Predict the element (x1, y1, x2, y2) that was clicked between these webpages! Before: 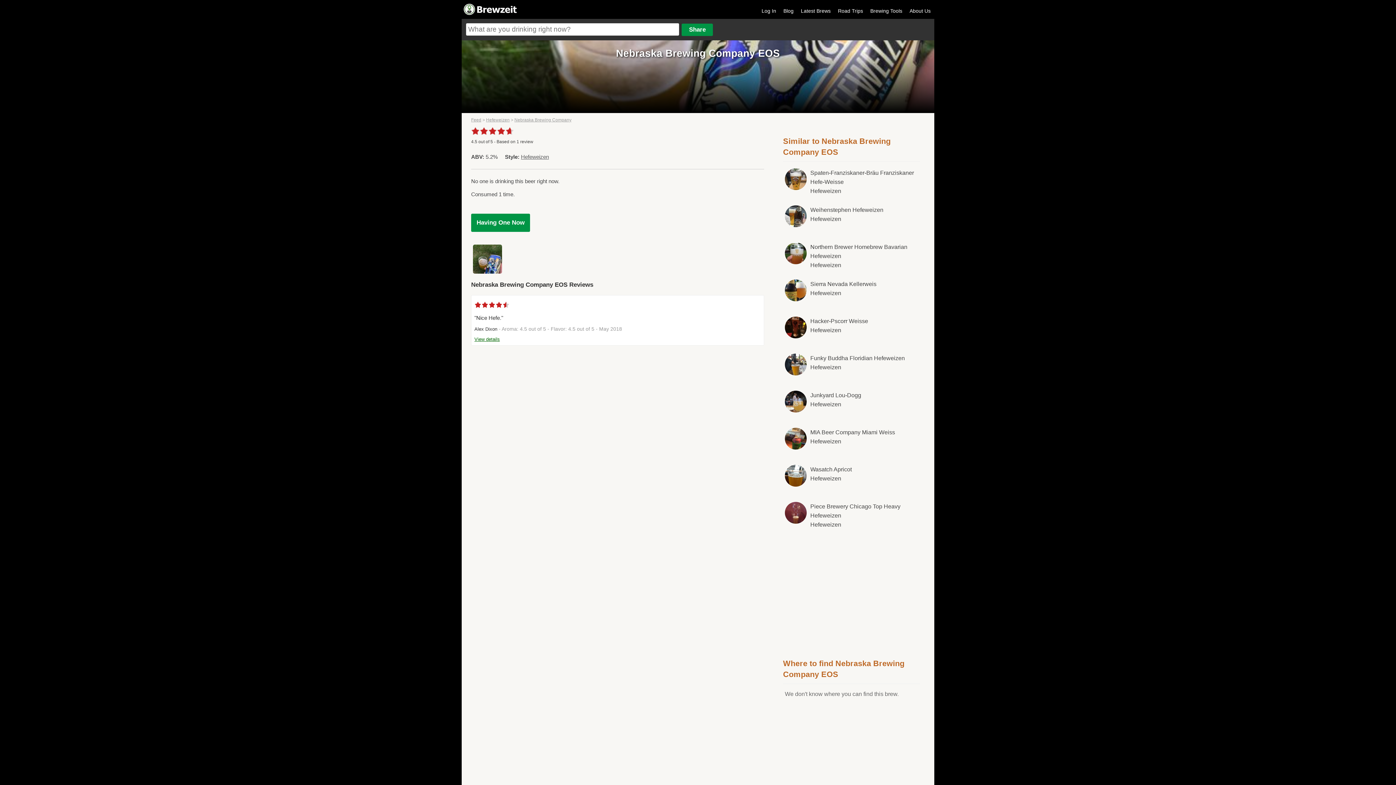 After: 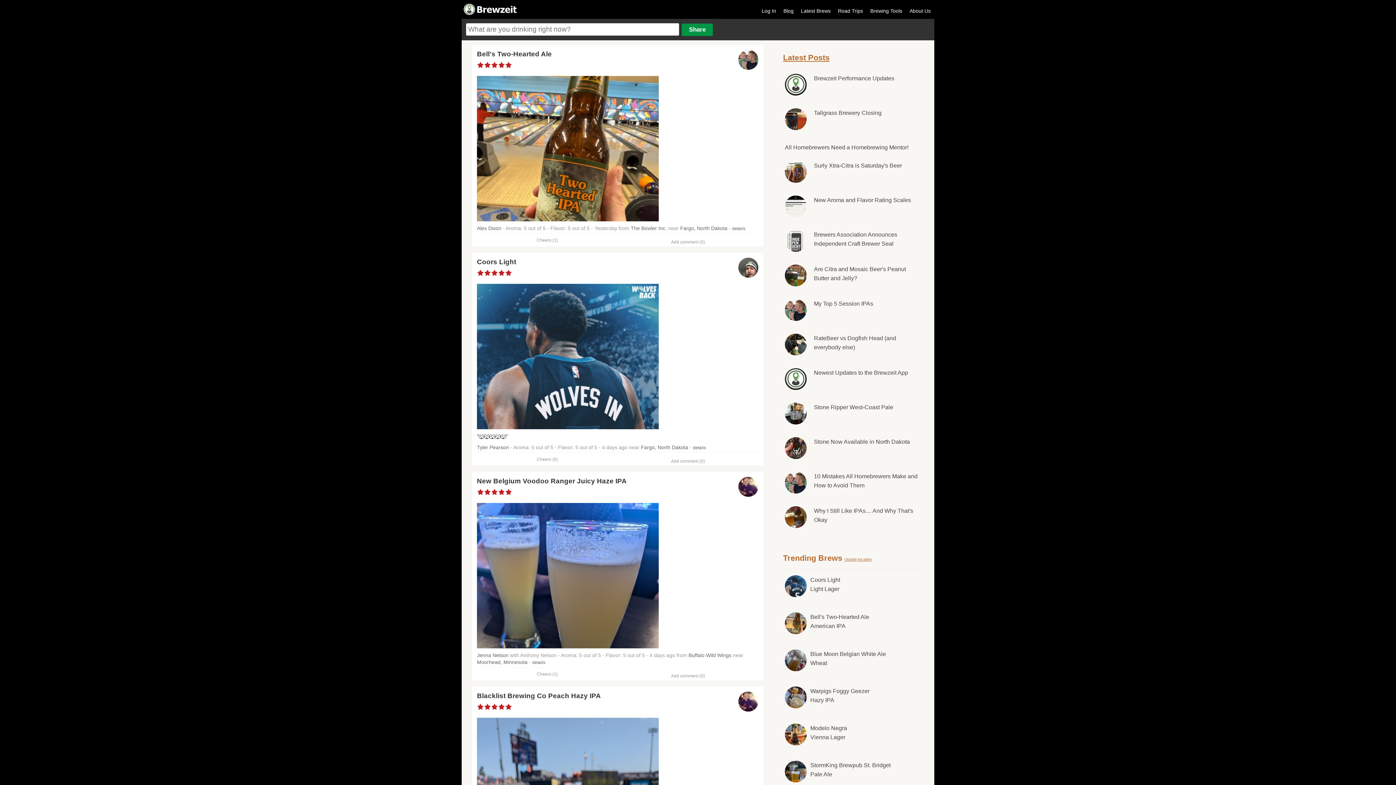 Action: label: Feed bbox: (471, 117, 481, 122)